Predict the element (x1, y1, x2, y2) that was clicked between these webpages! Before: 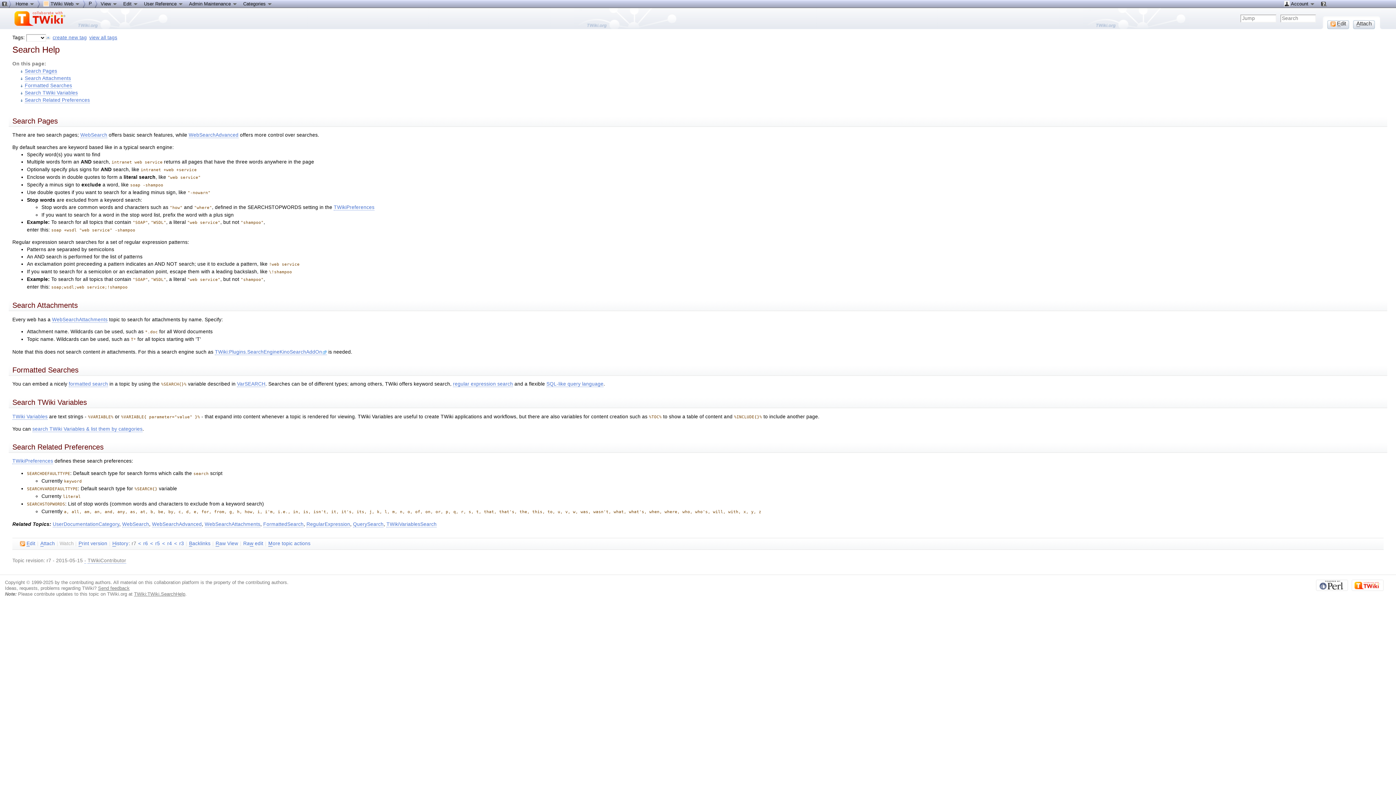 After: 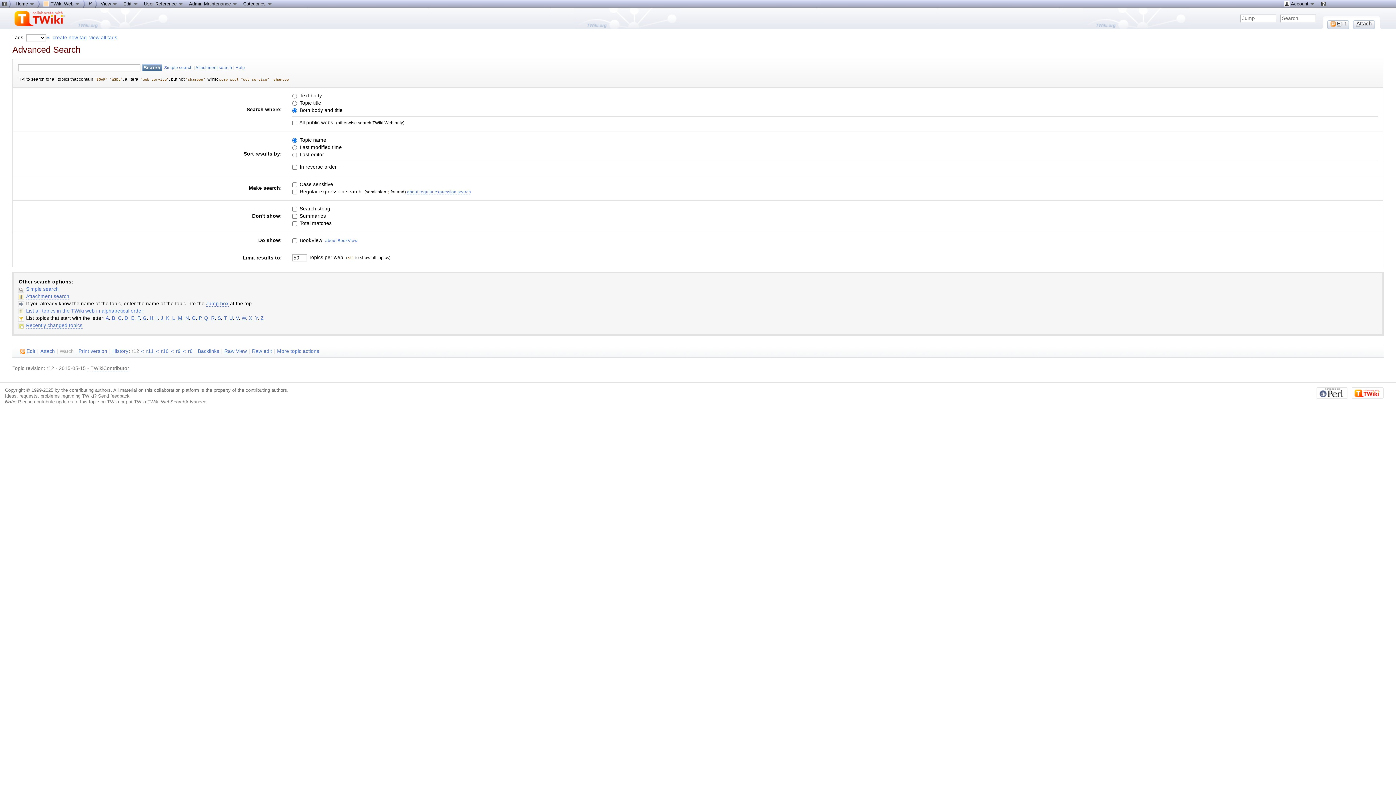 Action: bbox: (188, 132, 238, 138) label: WebSearchAdvanced